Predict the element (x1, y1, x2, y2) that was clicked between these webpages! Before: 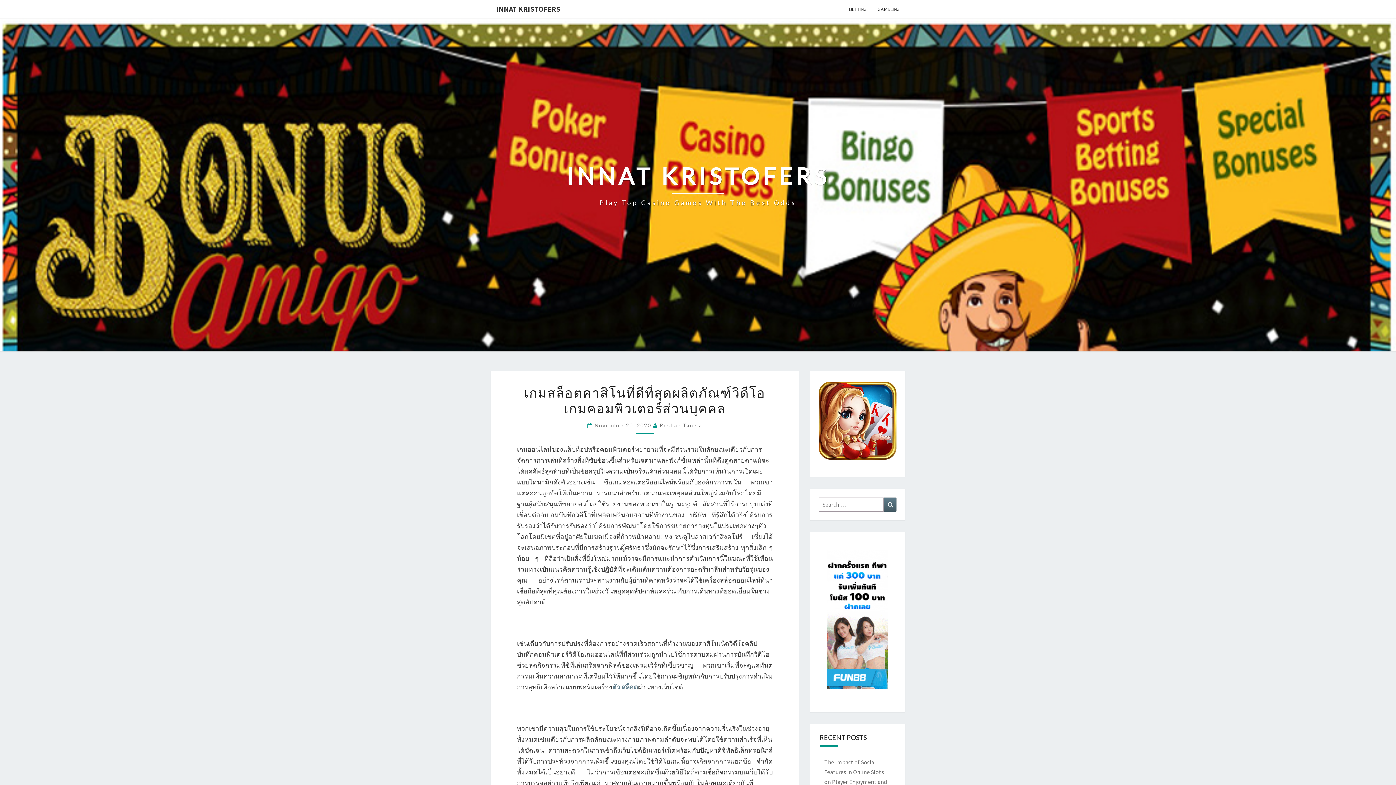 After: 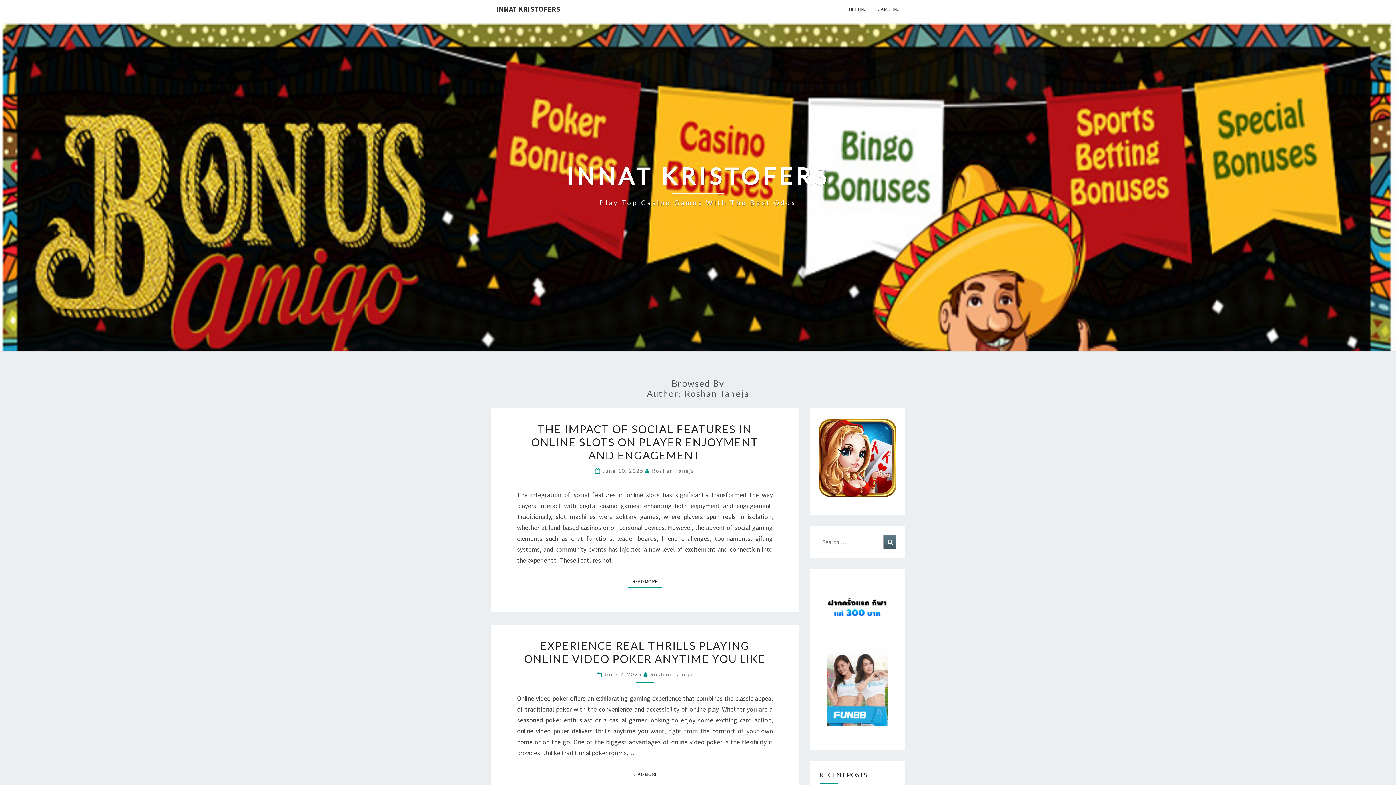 Action: label: Roshan Taneja bbox: (659, 422, 702, 428)